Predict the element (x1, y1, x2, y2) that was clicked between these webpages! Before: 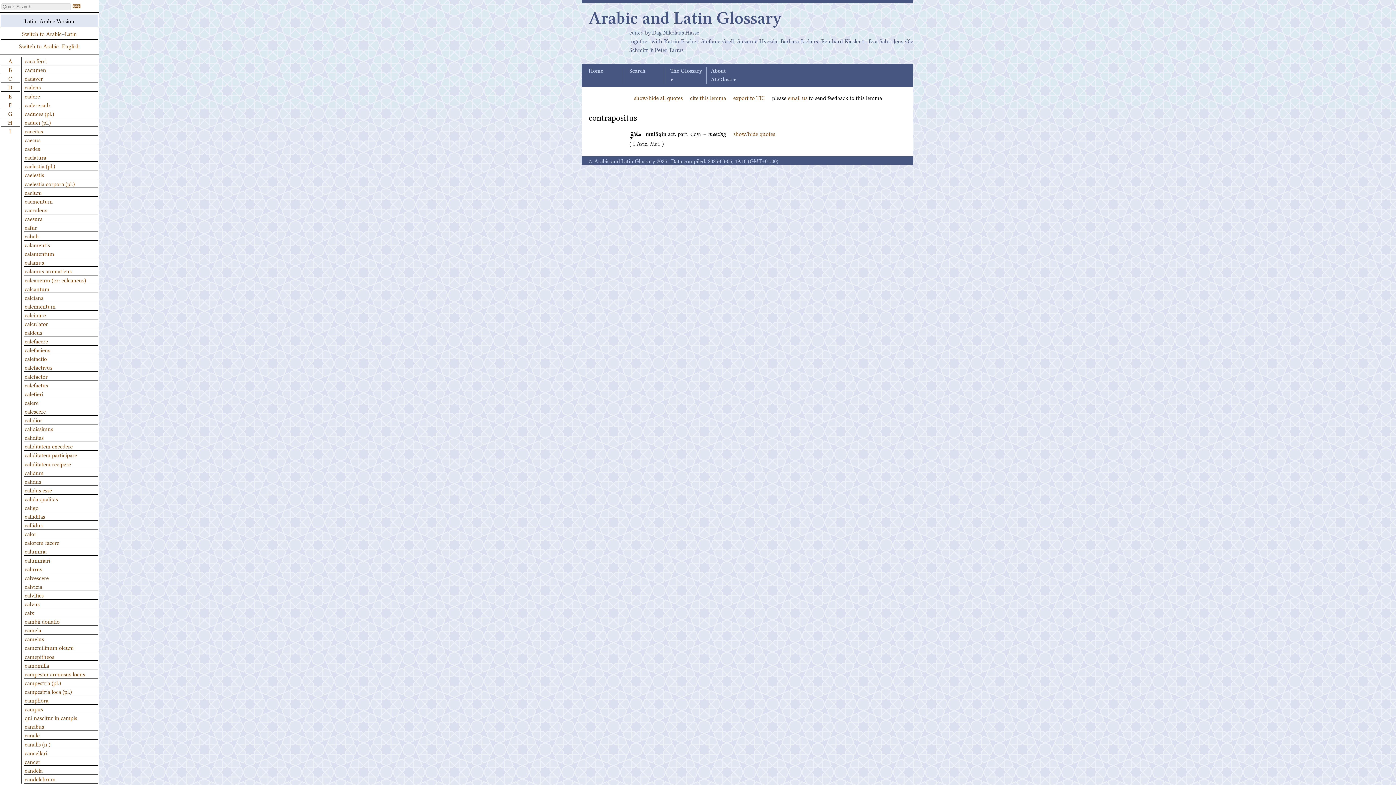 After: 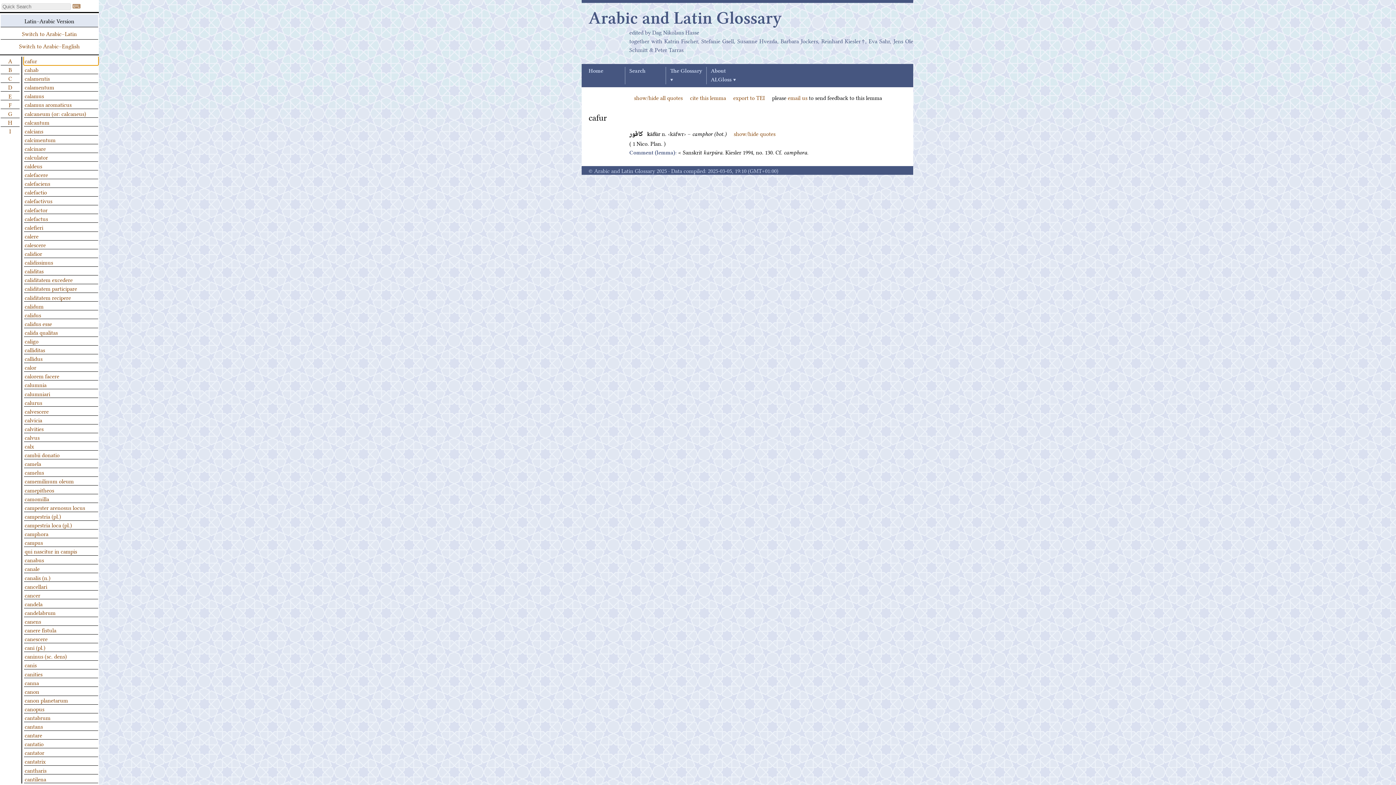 Action: label: cafur bbox: (24, 223, 98, 231)